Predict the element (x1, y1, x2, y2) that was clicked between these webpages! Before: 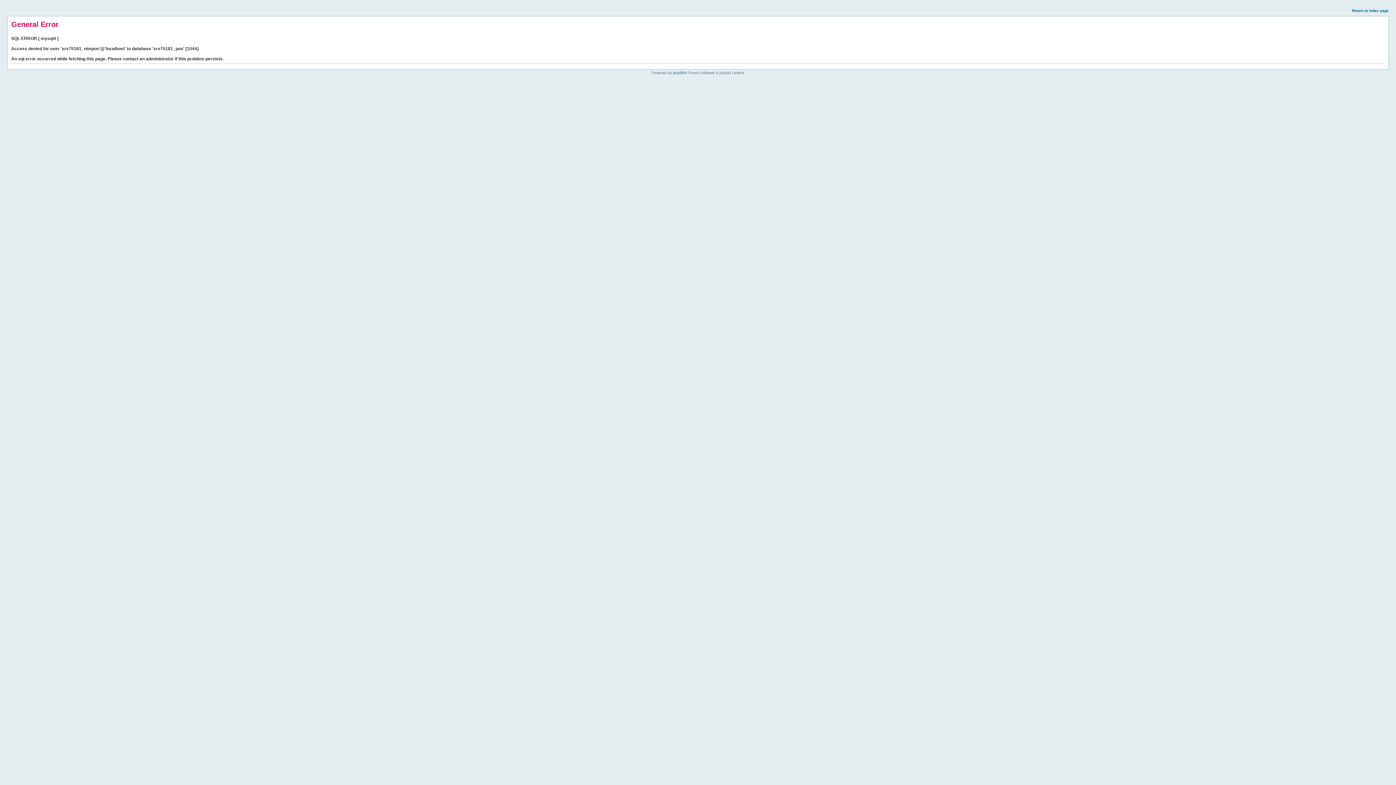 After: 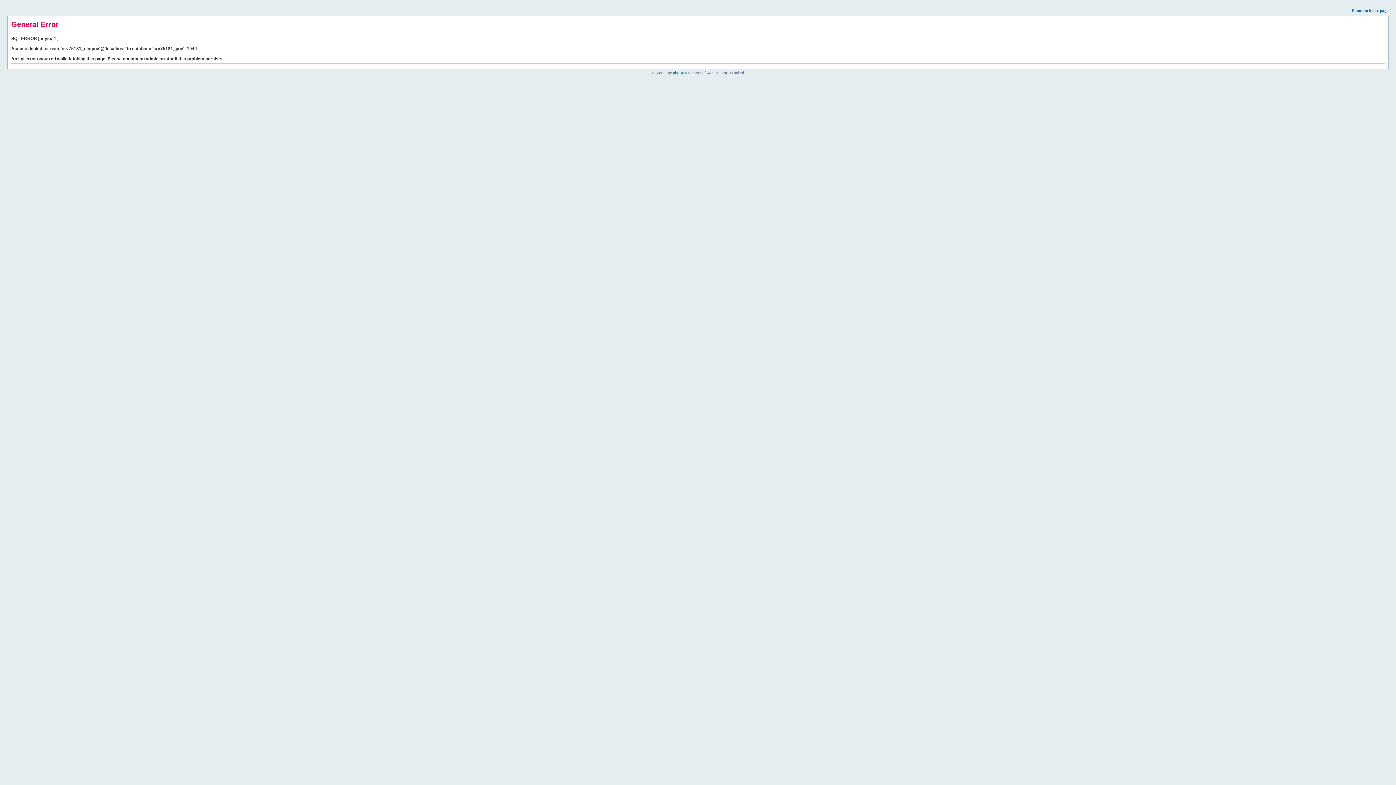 Action: bbox: (1352, 8, 1389, 12) label: Return to index page